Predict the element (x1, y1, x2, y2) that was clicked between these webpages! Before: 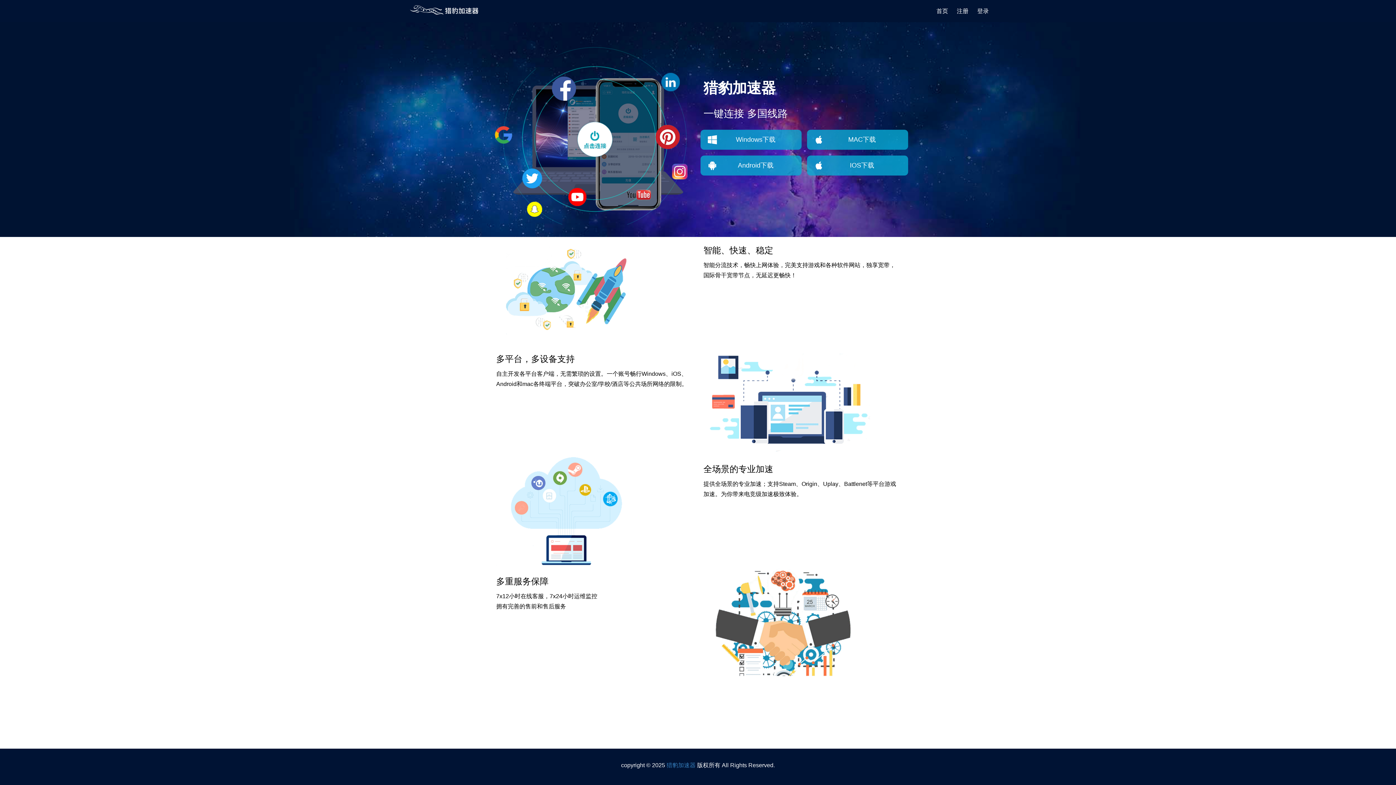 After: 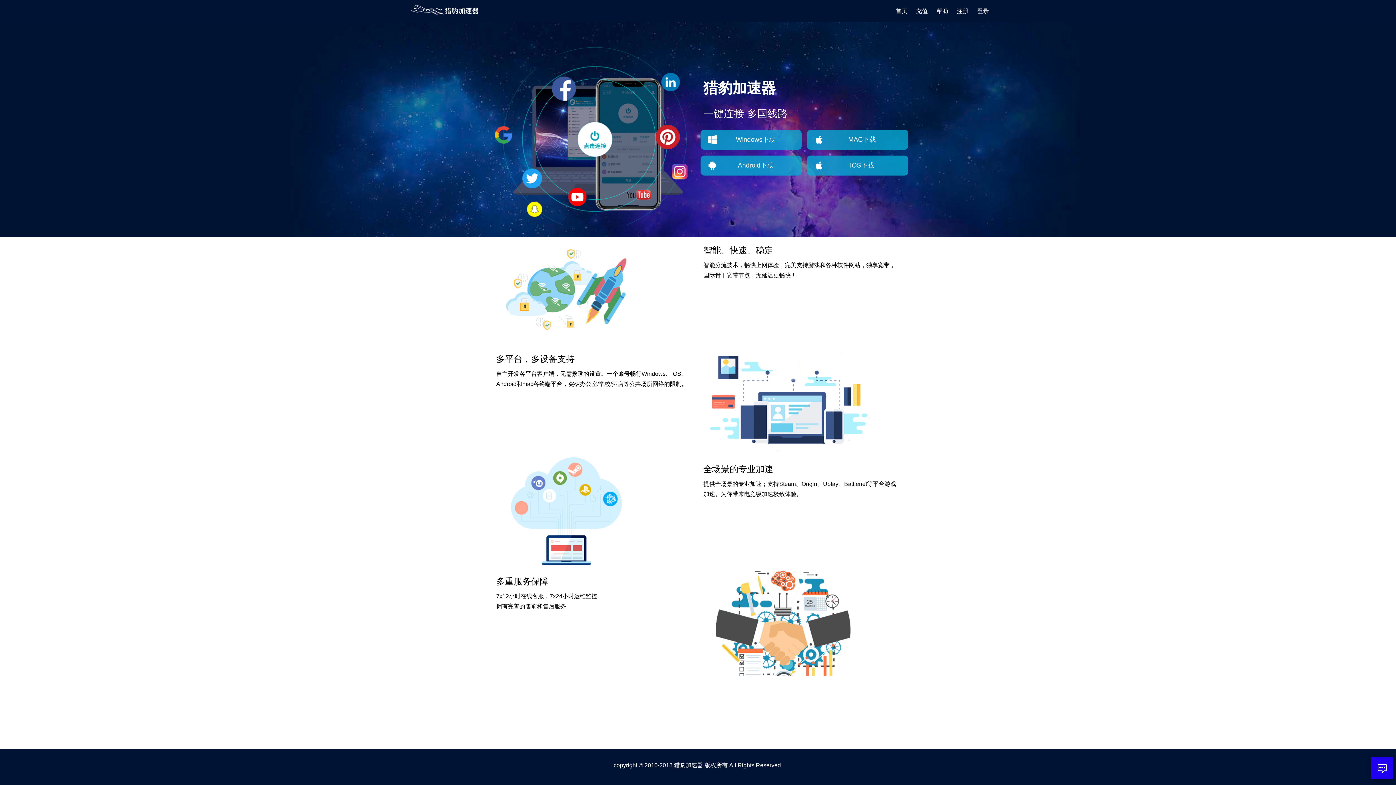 Action: label: Android下载 bbox: (700, 155, 801, 175)